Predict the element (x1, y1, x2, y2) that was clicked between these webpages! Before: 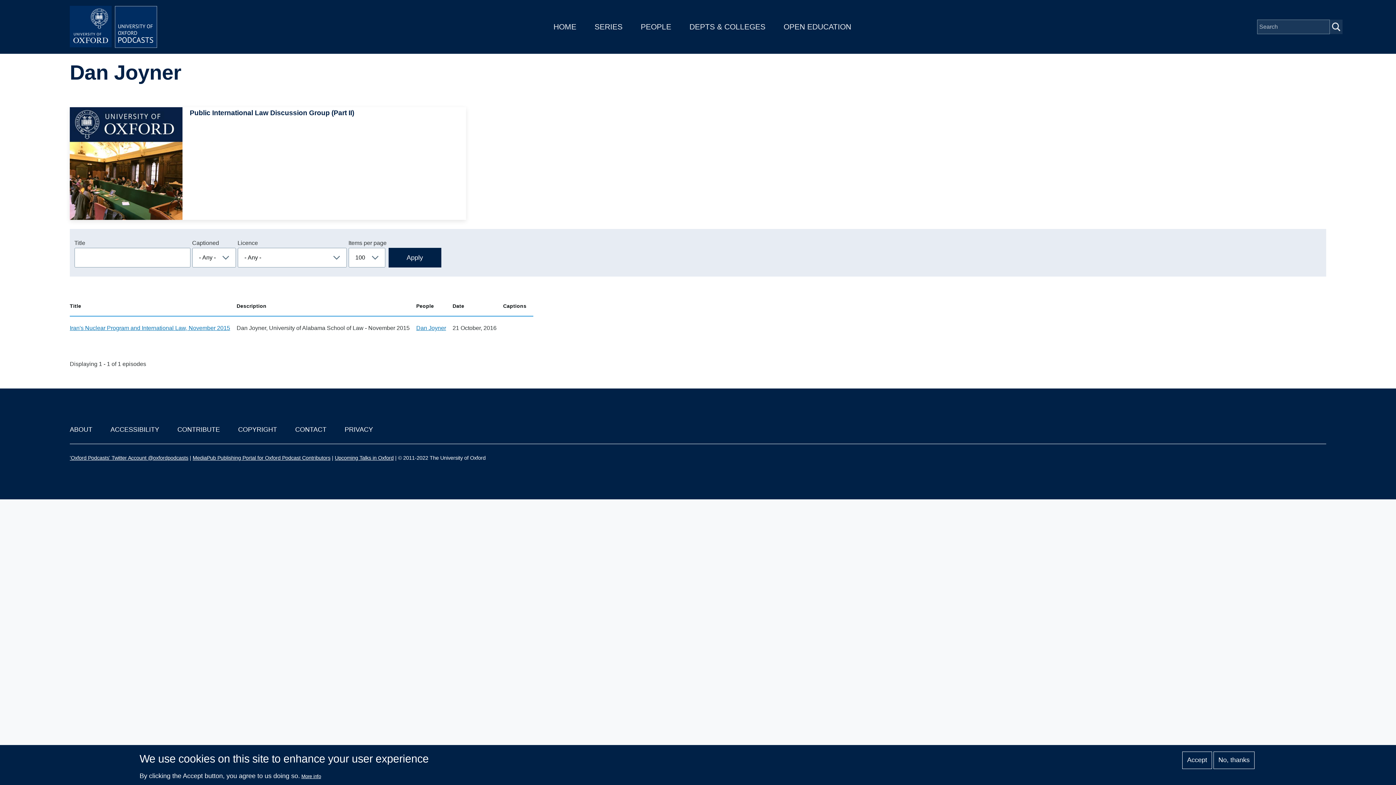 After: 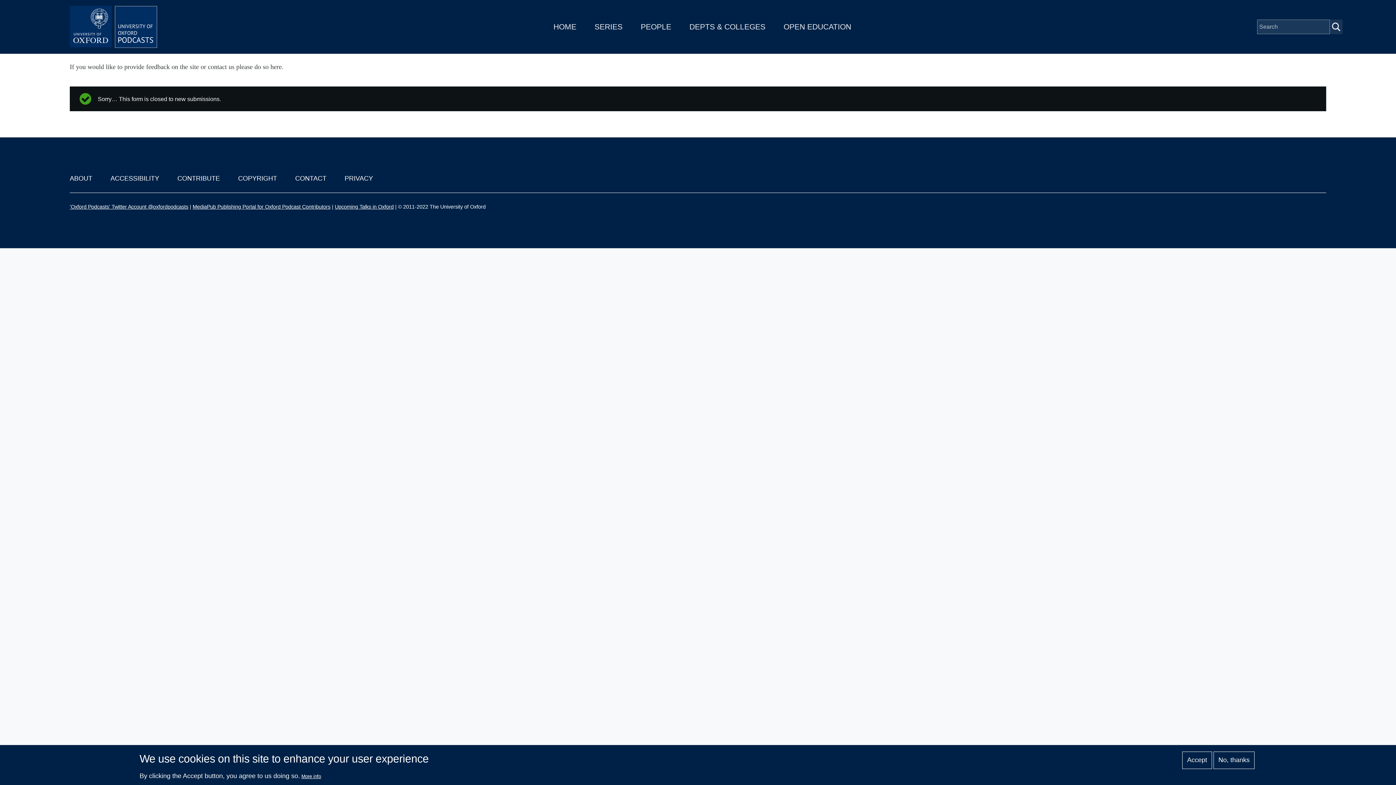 Action: bbox: (295, 426, 326, 433) label: CONTACT